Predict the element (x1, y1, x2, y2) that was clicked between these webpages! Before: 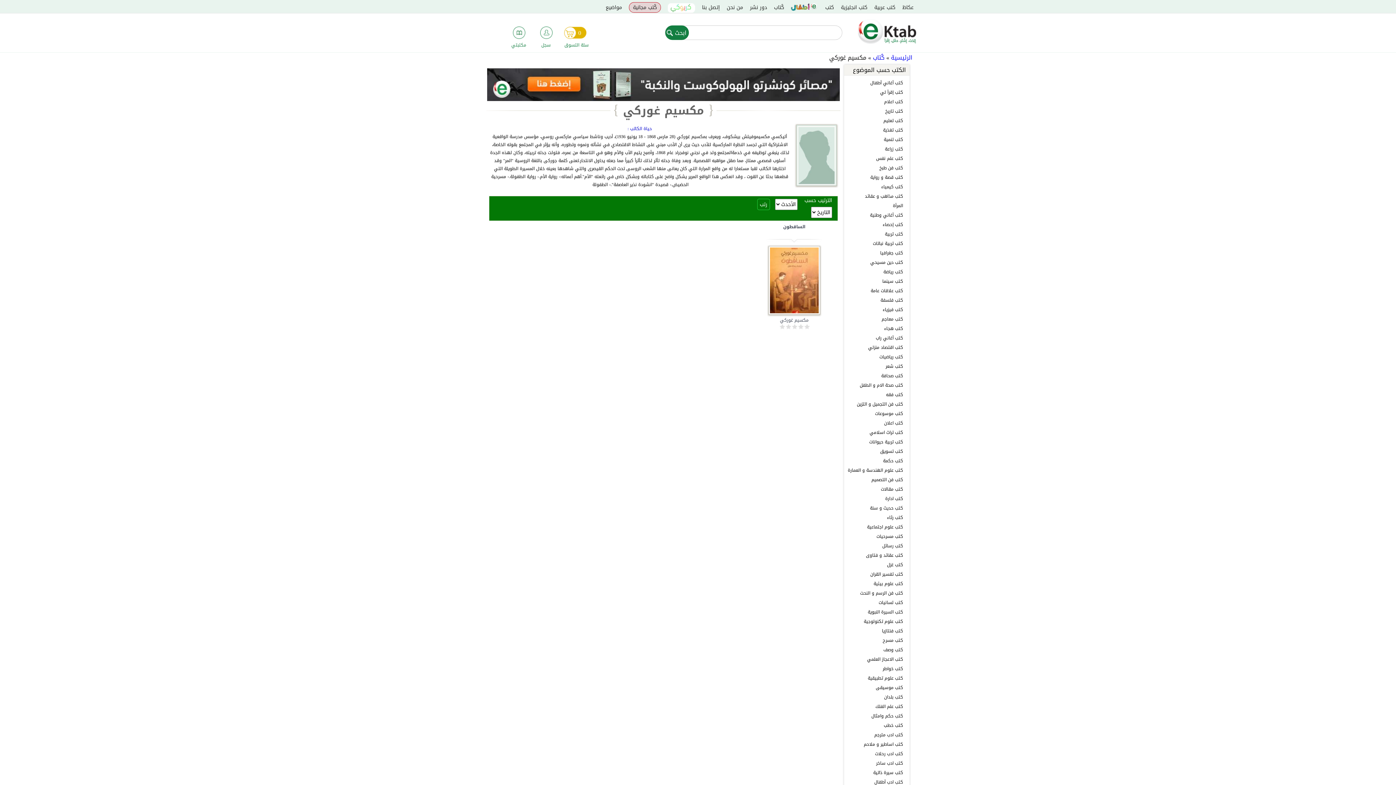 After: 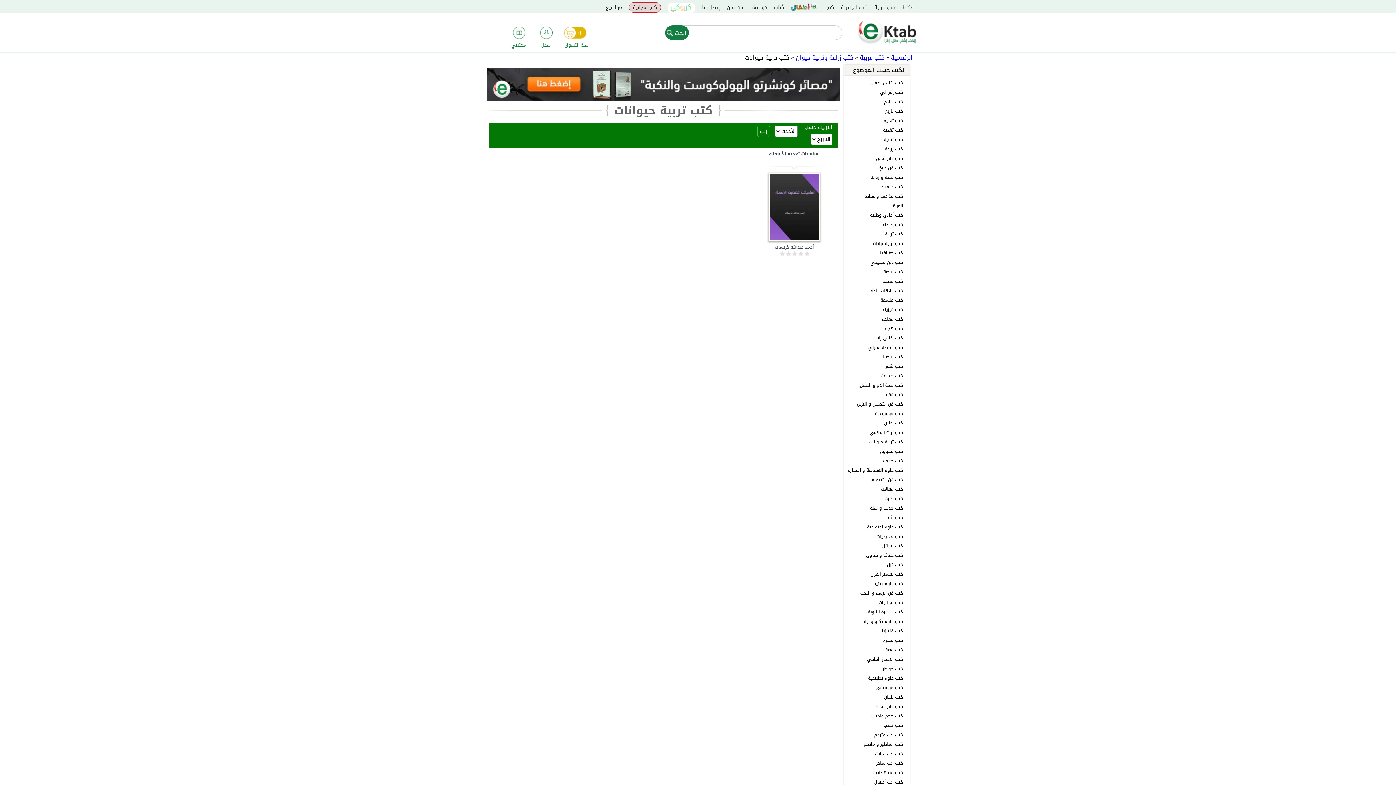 Action: bbox: (869, 438, 903, 446) label: كتب تربية حيوانات